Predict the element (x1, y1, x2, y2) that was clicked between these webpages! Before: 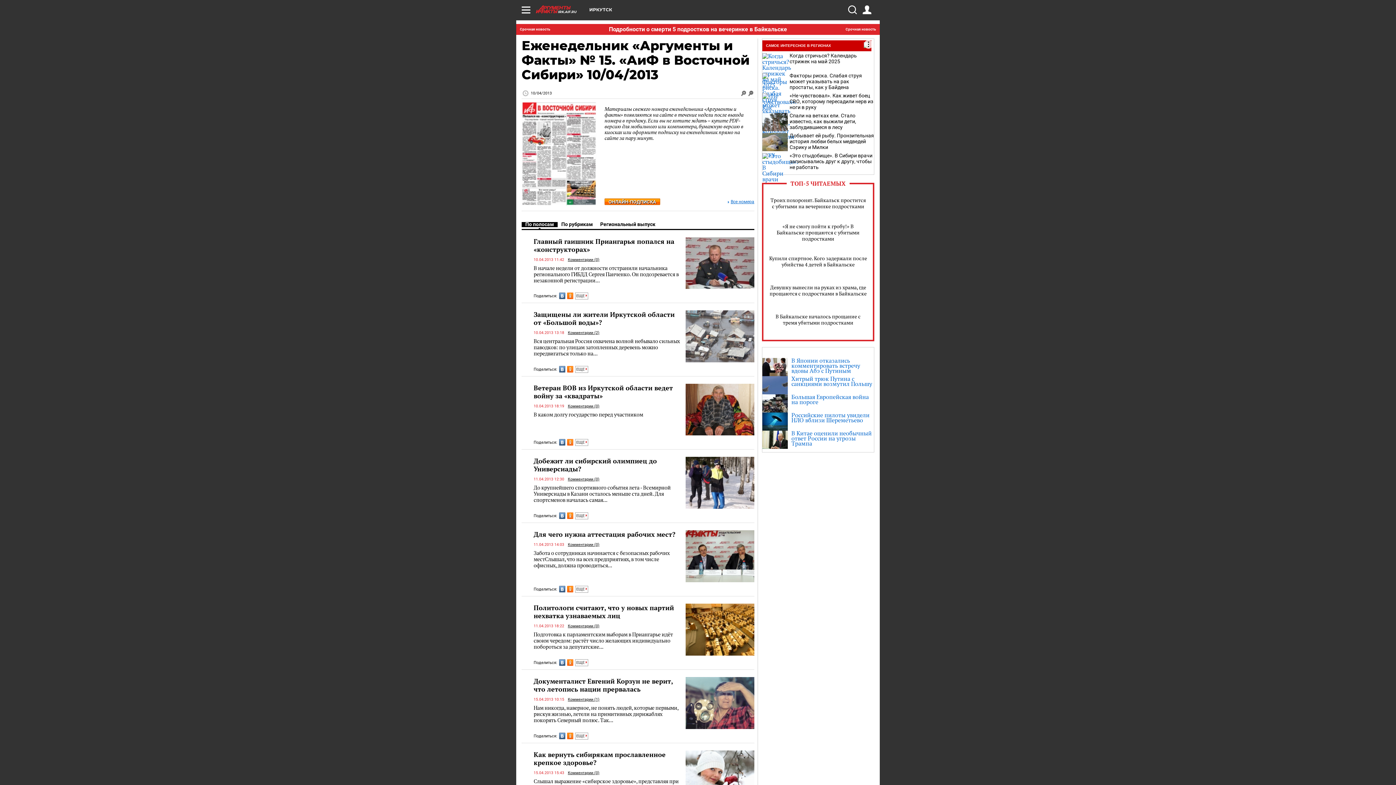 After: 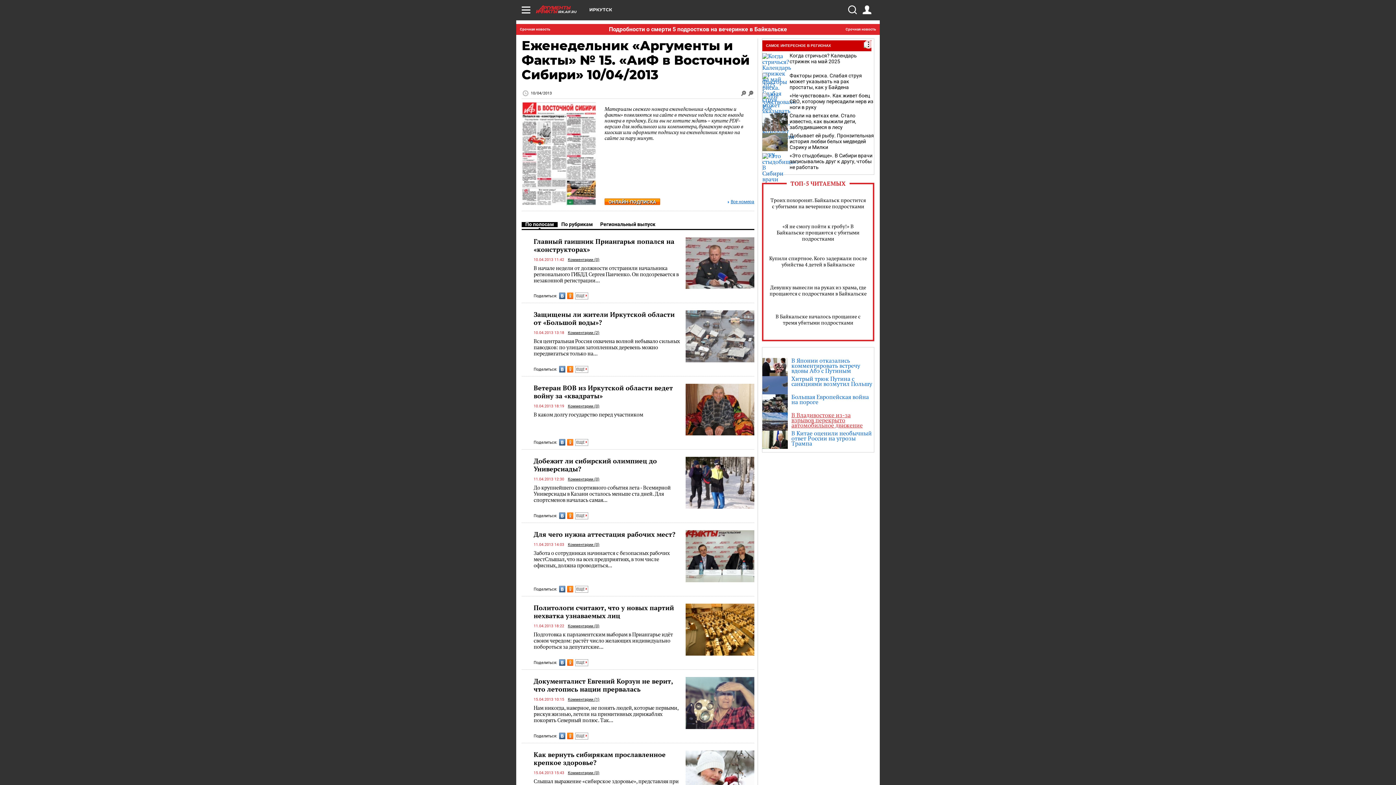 Action: bbox: (762, 412, 874, 422) label: Российские пилоты увидели НЛО вблизи Шереметьево